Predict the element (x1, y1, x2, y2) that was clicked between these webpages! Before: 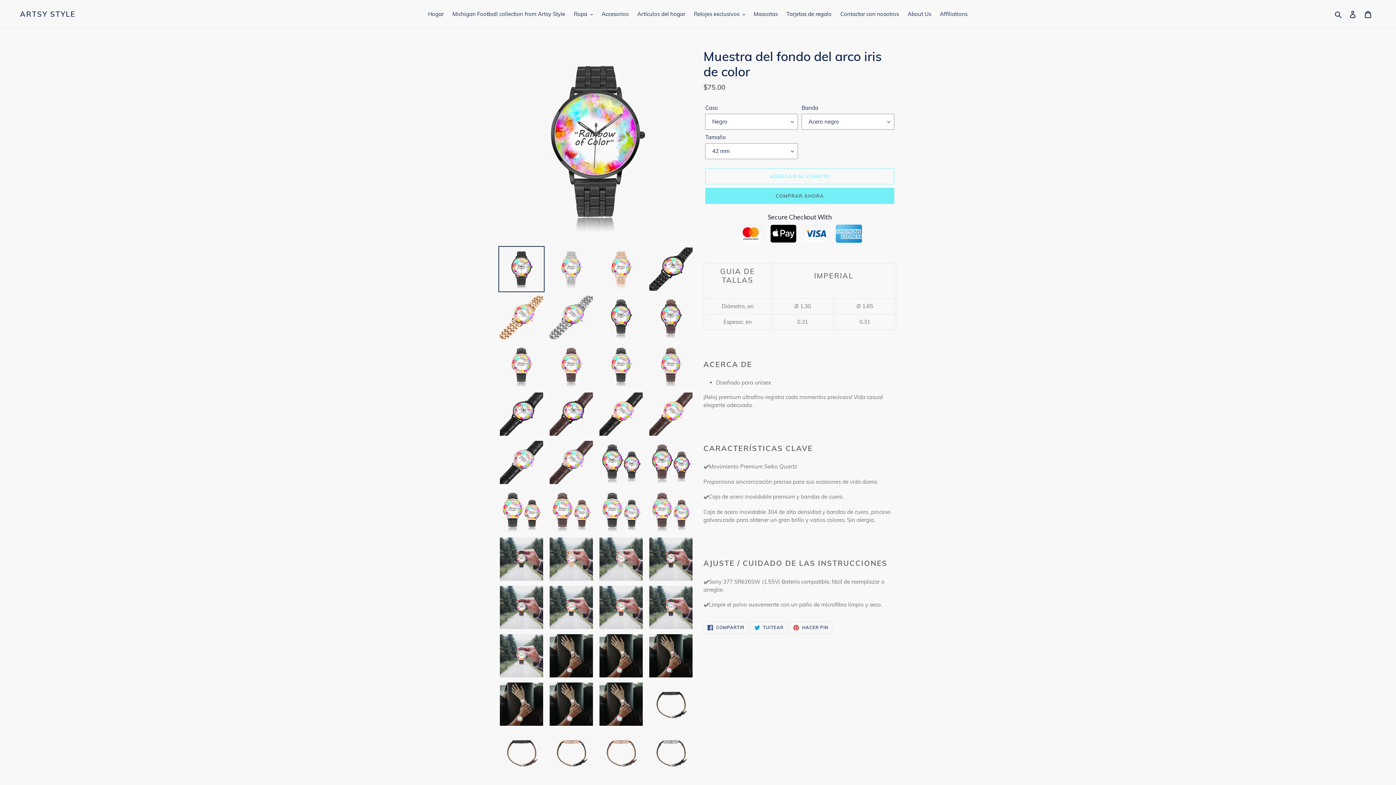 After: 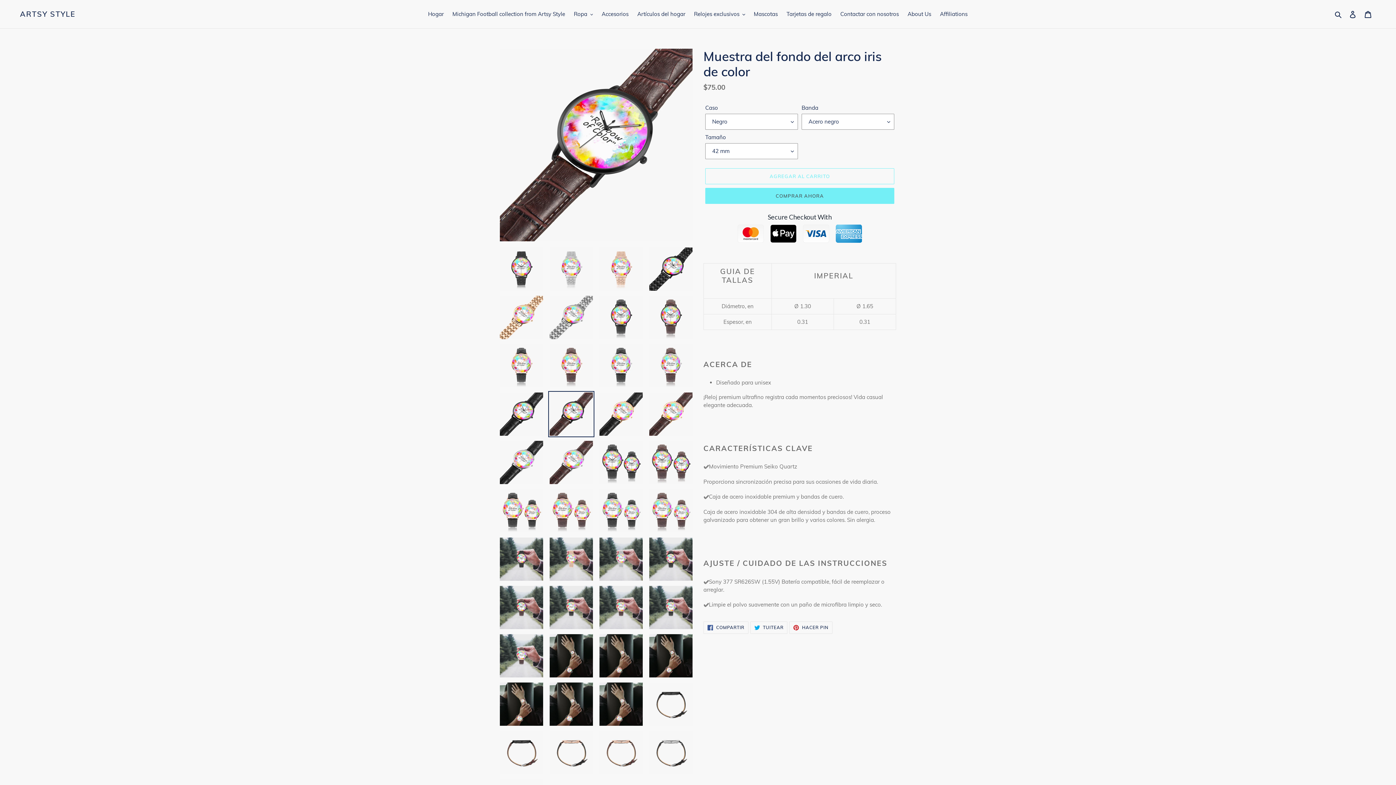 Action: bbox: (548, 391, 594, 437)